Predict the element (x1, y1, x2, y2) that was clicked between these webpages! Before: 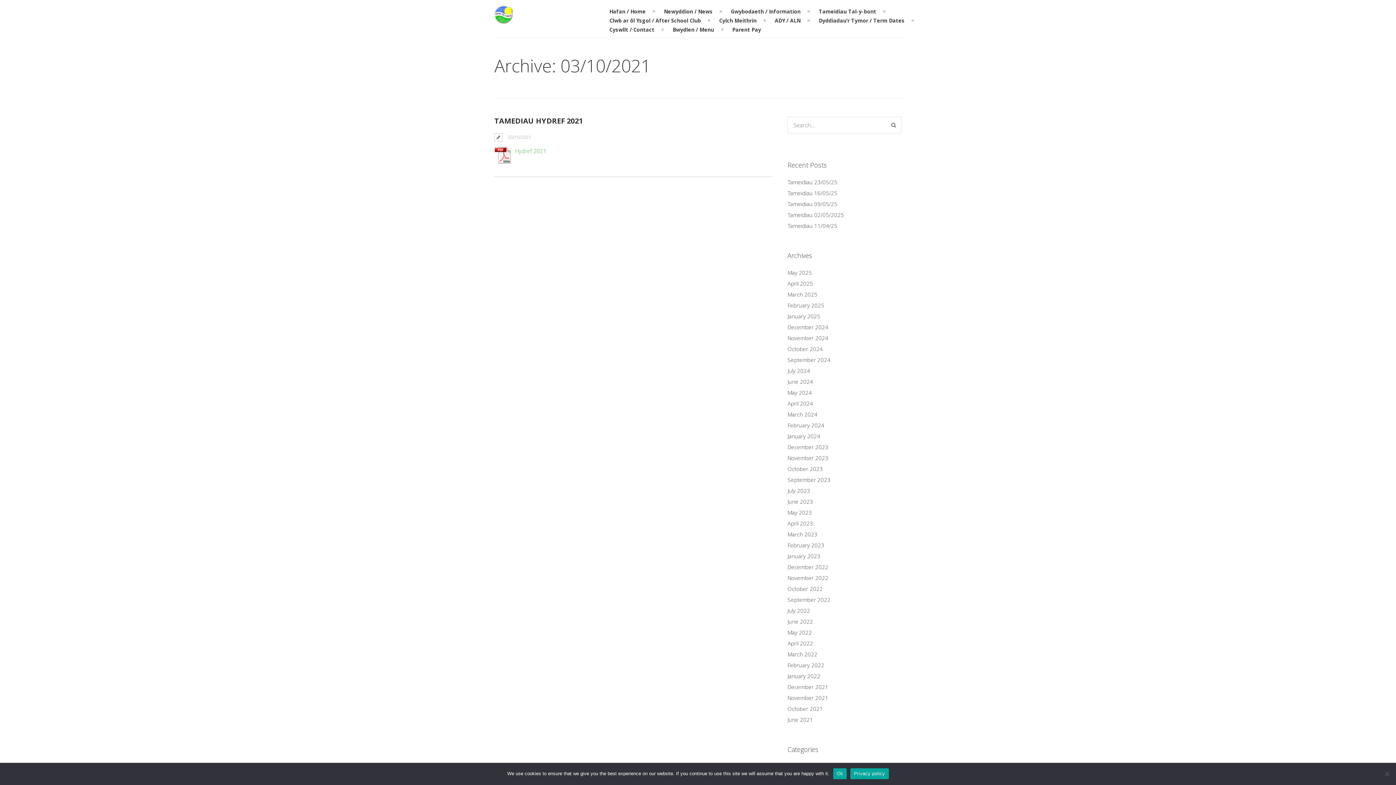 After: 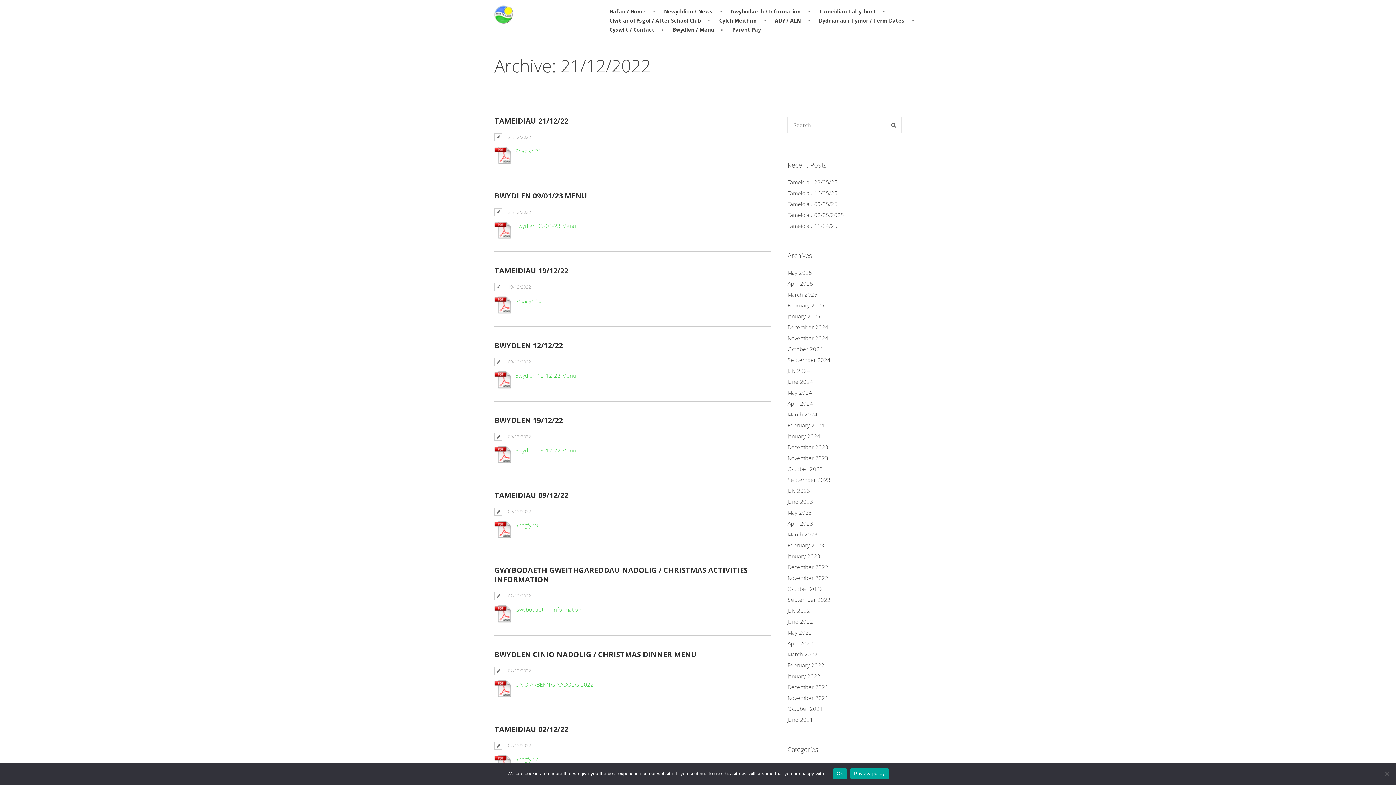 Action: bbox: (787, 563, 828, 570) label: December 2022